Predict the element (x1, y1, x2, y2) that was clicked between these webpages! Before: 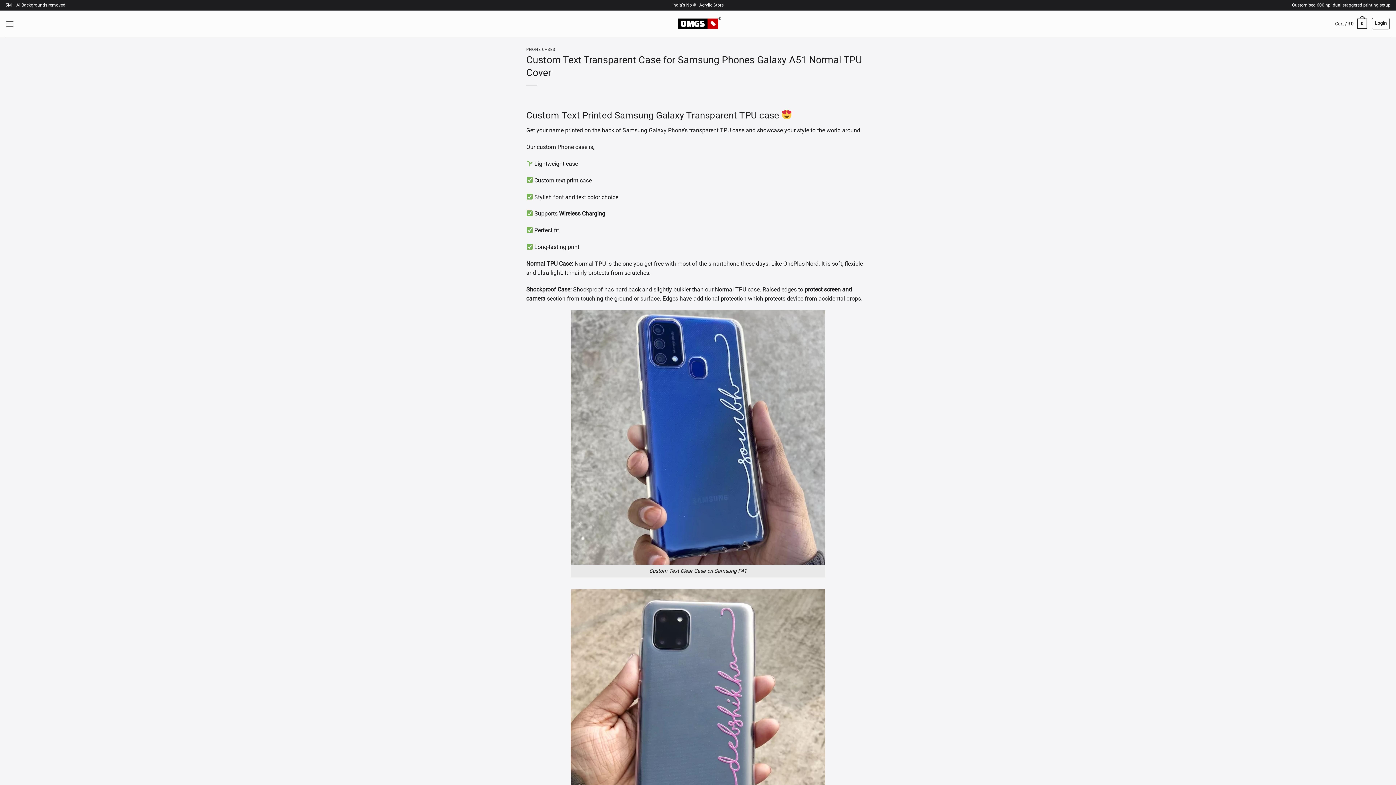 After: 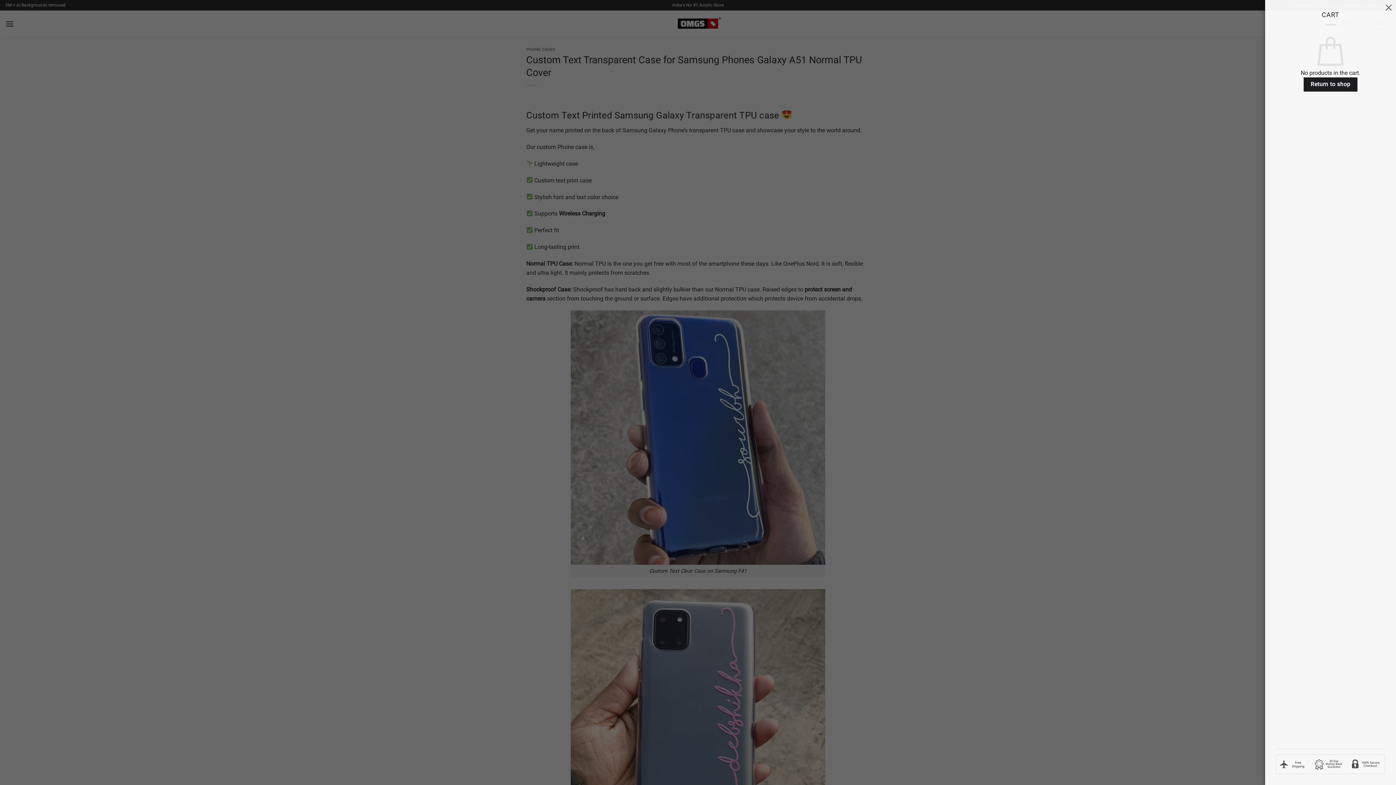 Action: label: Cart / ₹0
0 bbox: (1335, 13, 1367, 33)